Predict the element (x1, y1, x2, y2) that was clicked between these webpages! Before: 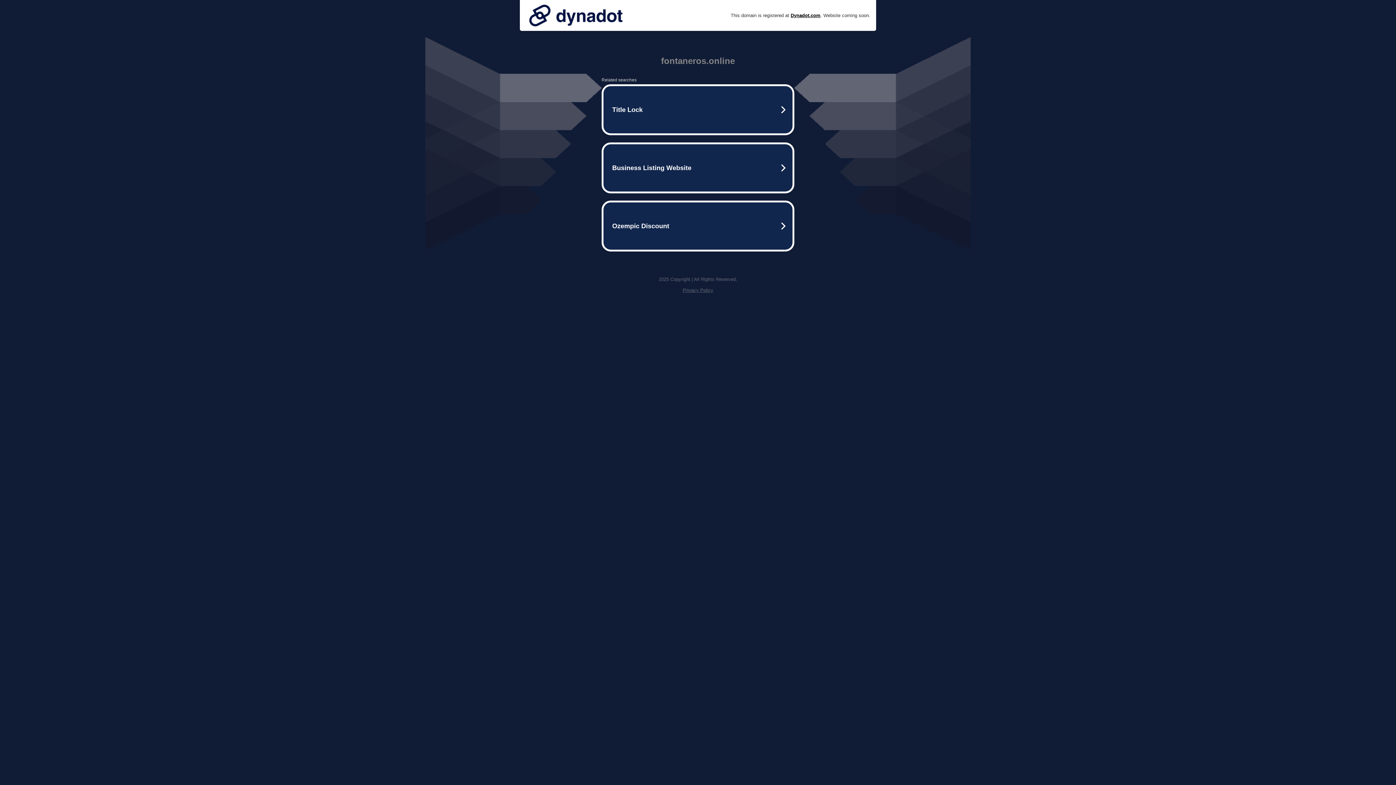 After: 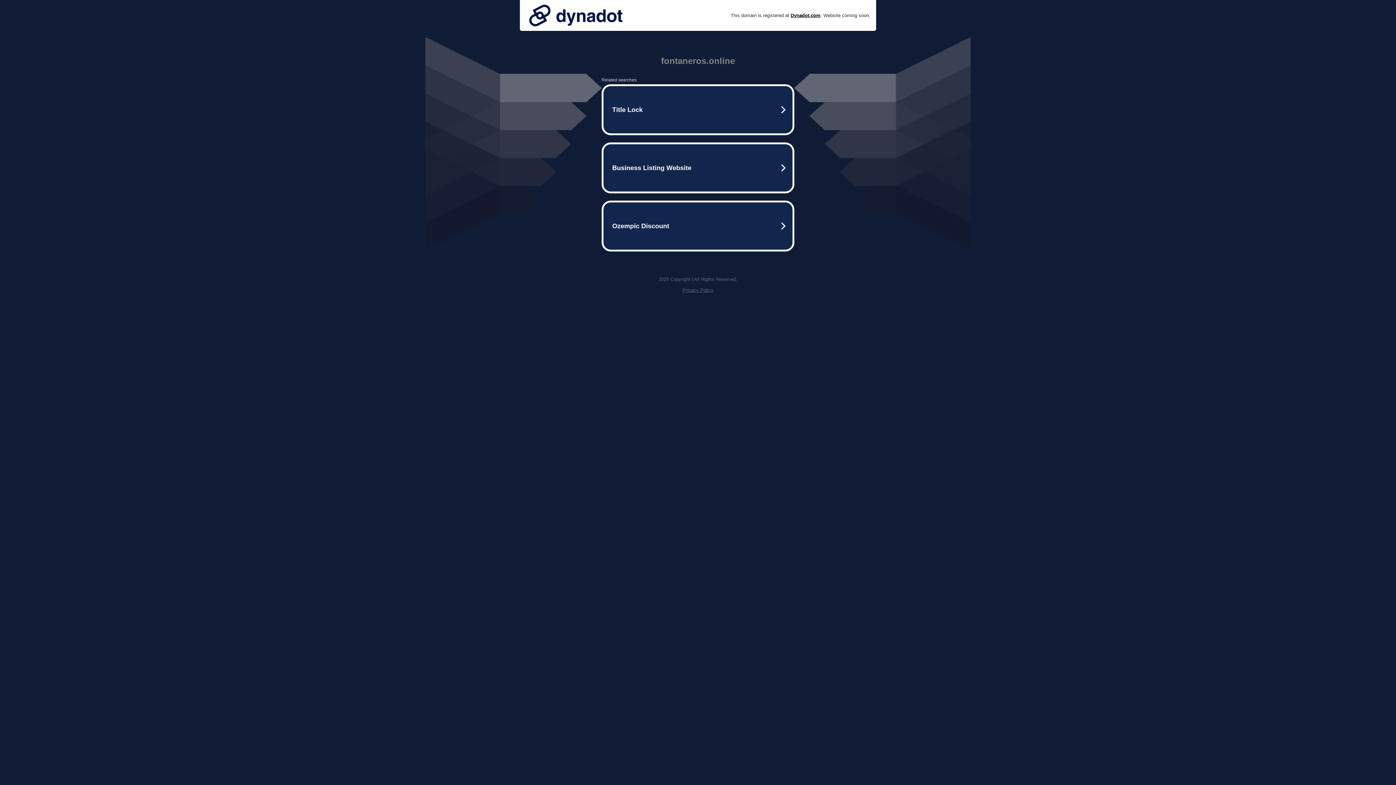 Action: bbox: (682, 287, 713, 293) label: Privacy Policy